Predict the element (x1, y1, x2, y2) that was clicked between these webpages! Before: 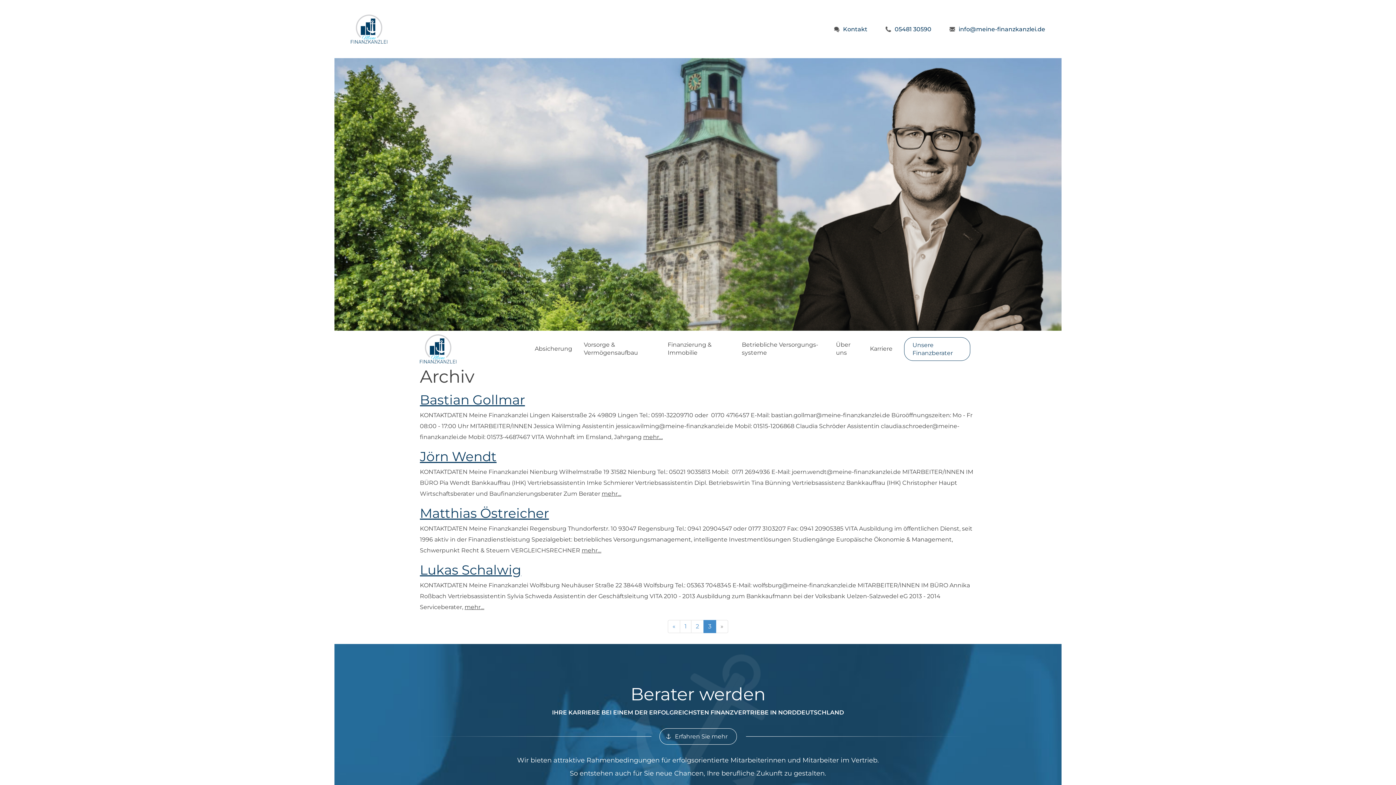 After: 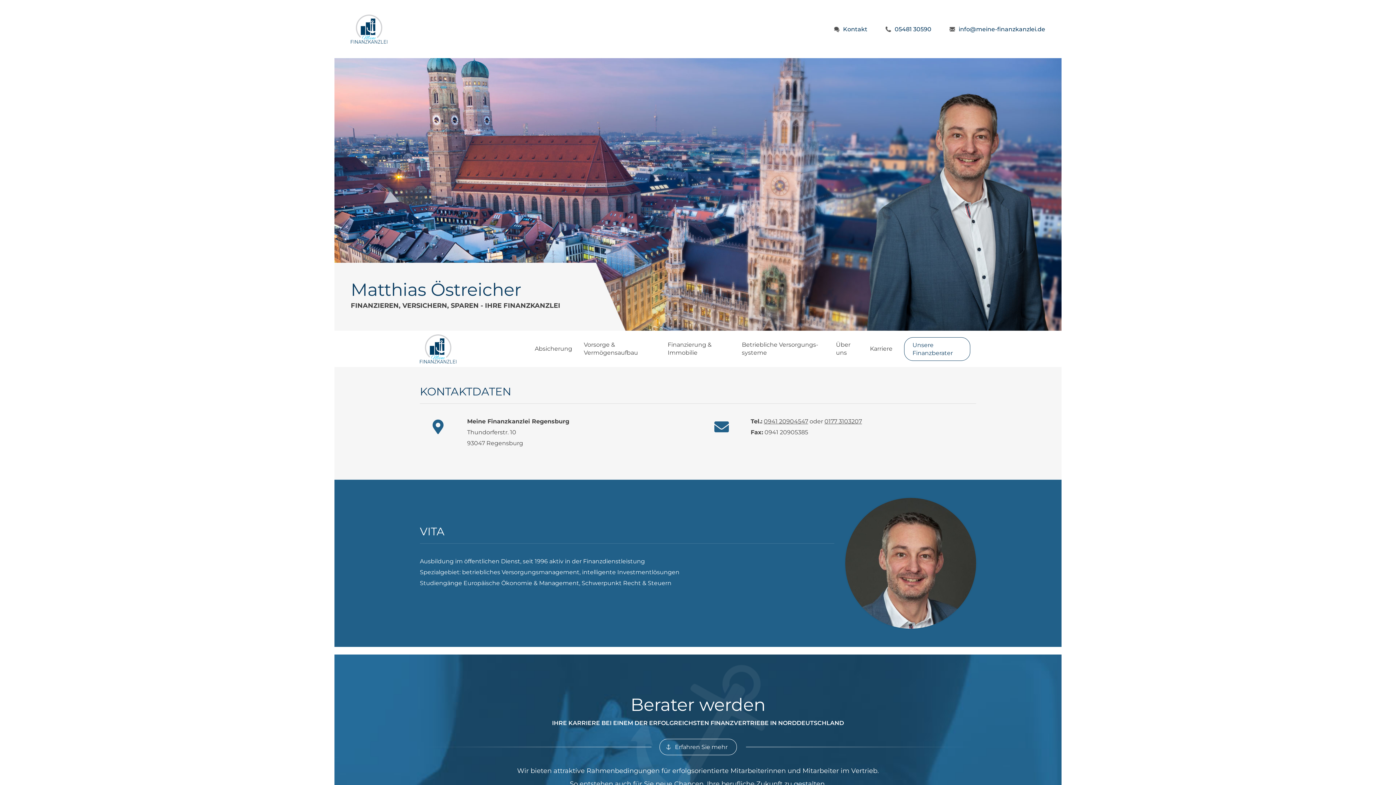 Action: bbox: (581, 547, 601, 554) label: mehr…